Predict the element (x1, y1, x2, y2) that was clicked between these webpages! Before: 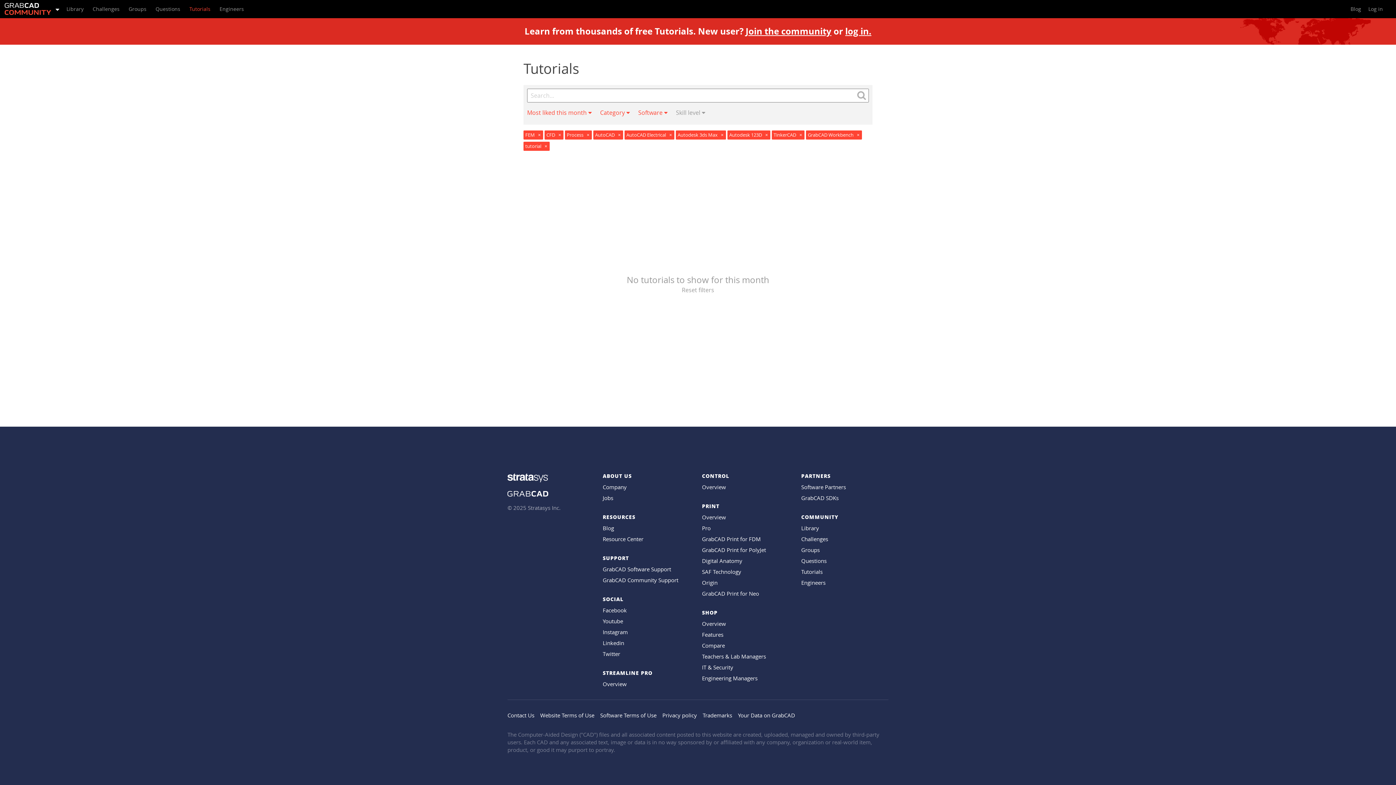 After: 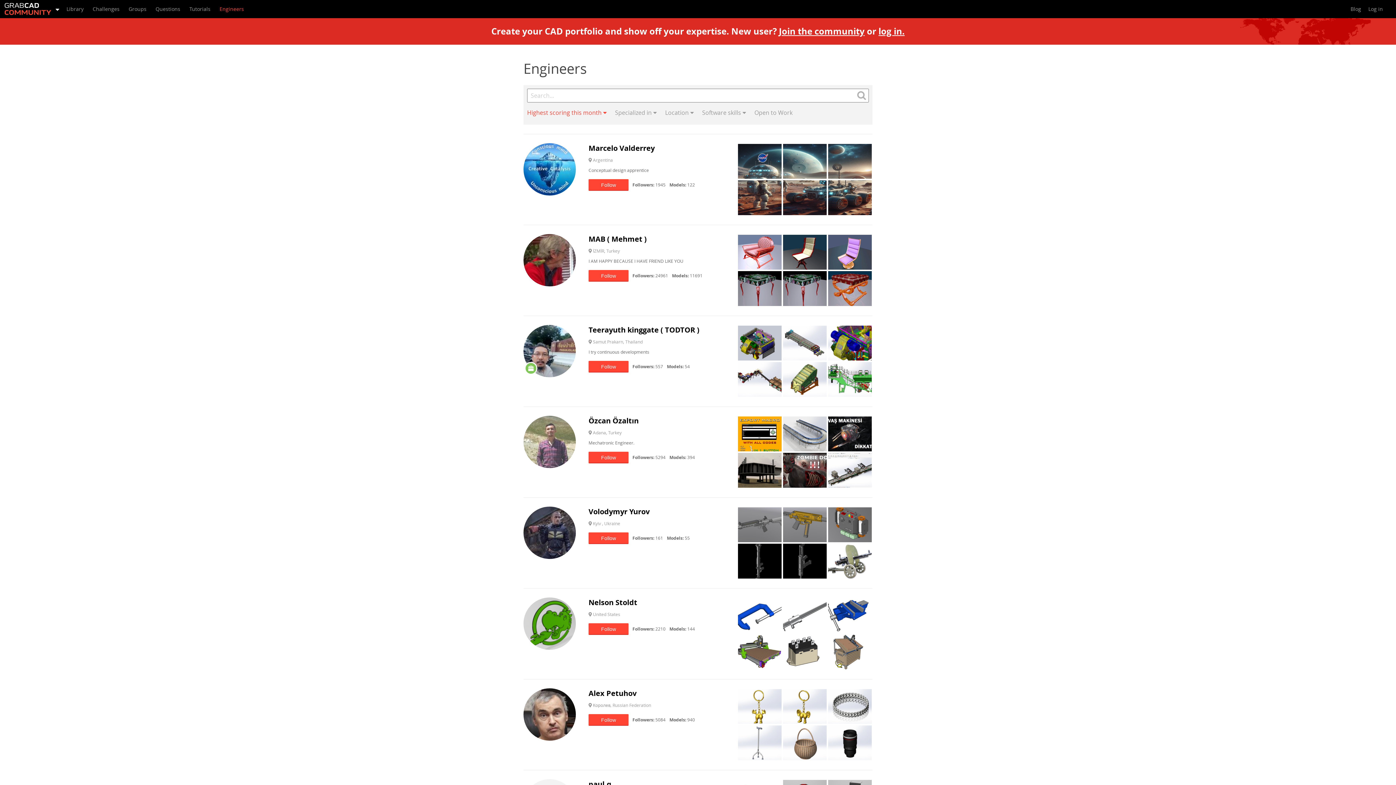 Action: bbox: (215, 0, 248, 18) label: Engineers